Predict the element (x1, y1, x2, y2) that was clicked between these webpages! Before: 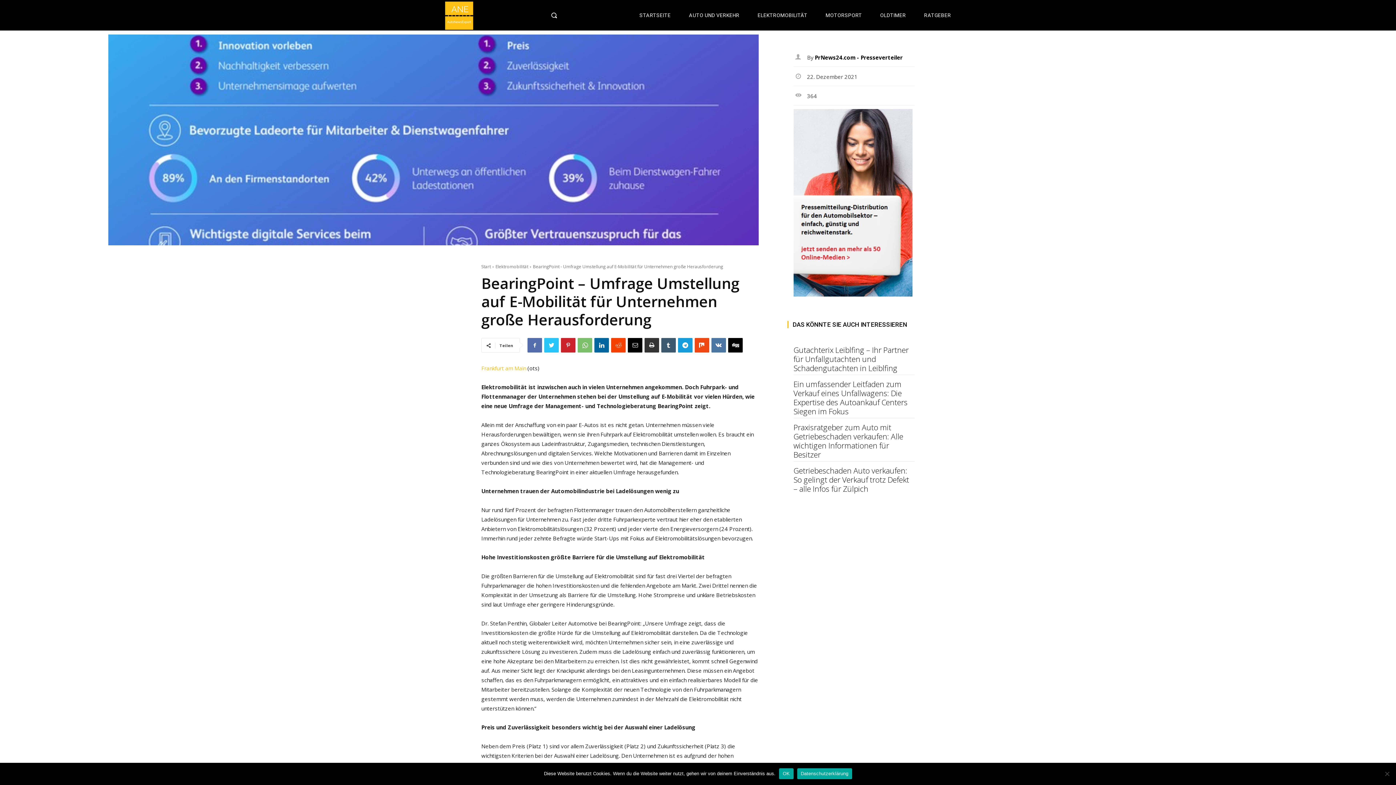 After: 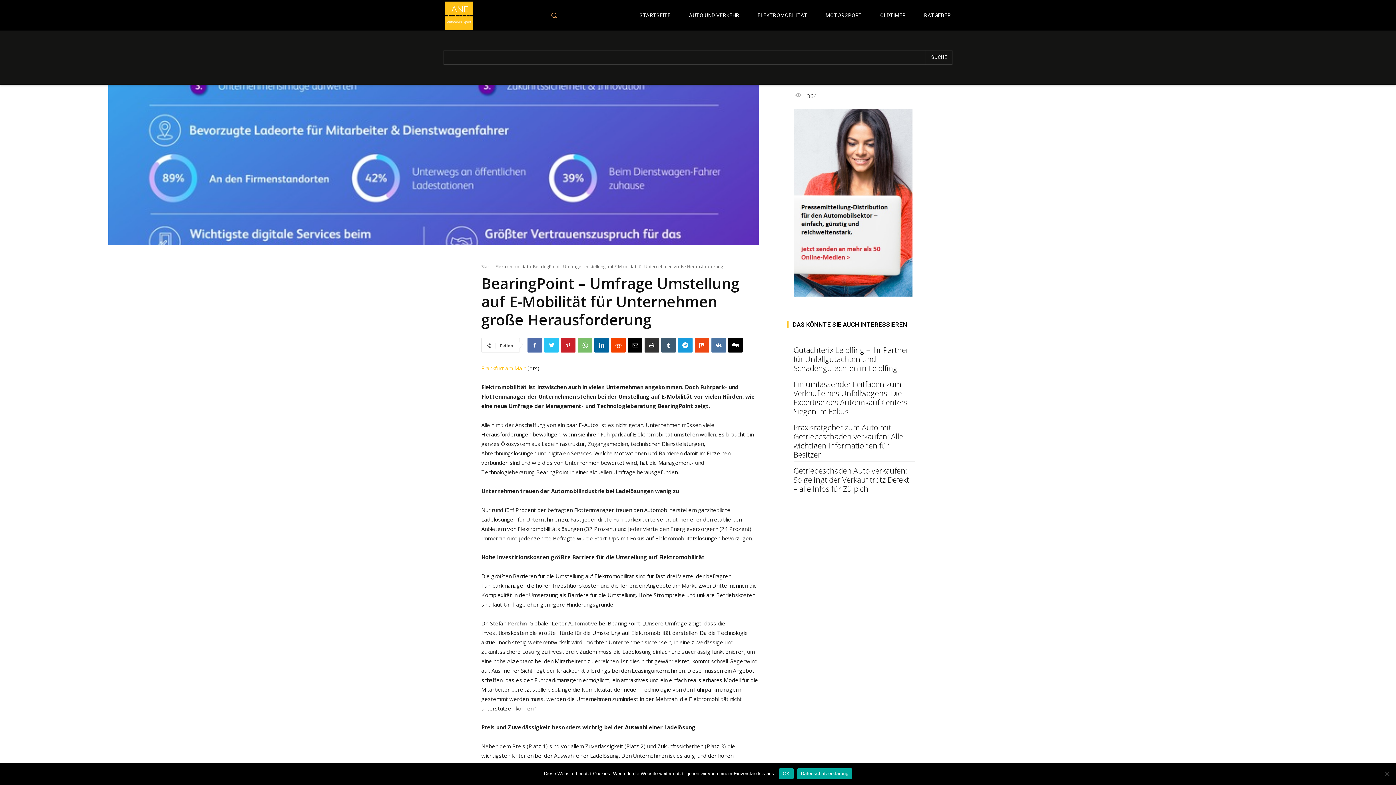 Action: label: Search bbox: (547, 8, 591, 21)